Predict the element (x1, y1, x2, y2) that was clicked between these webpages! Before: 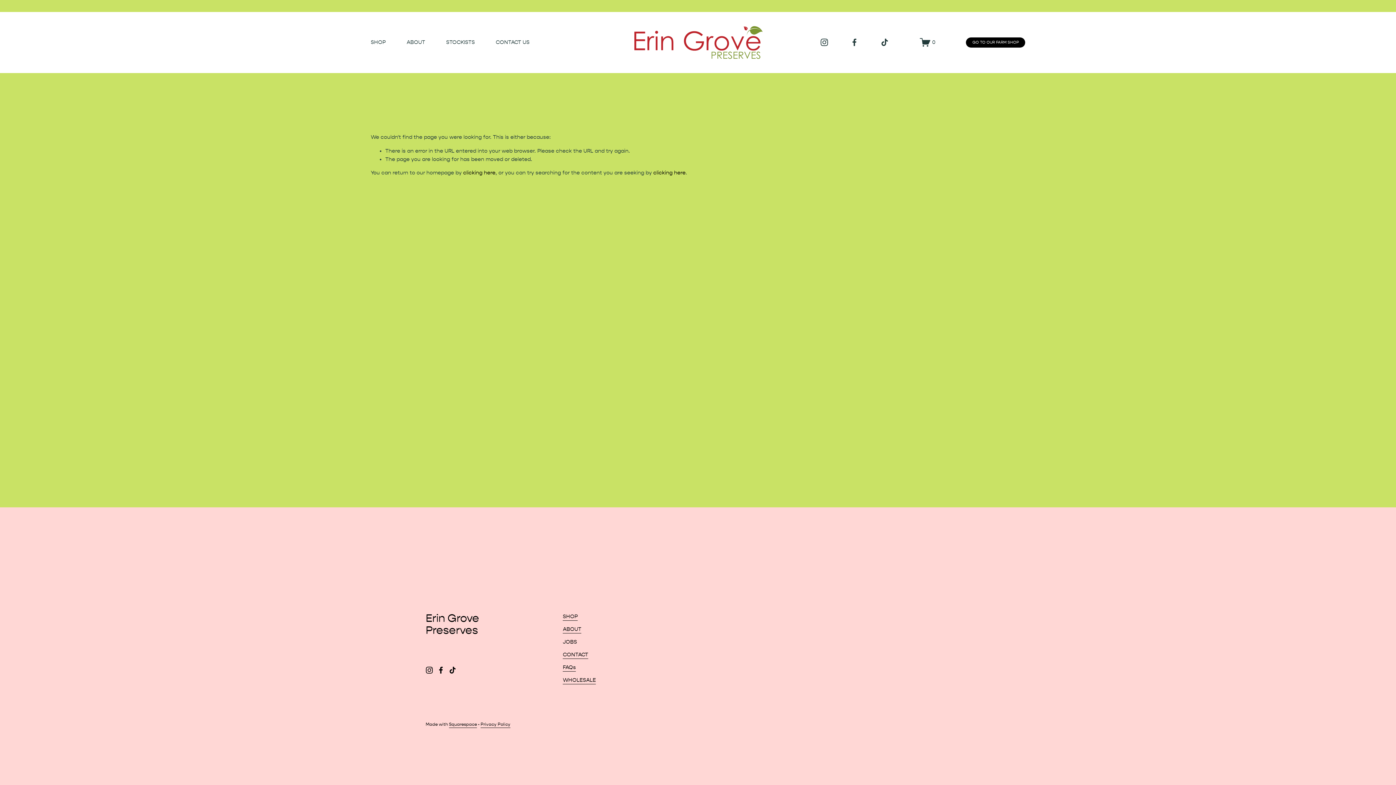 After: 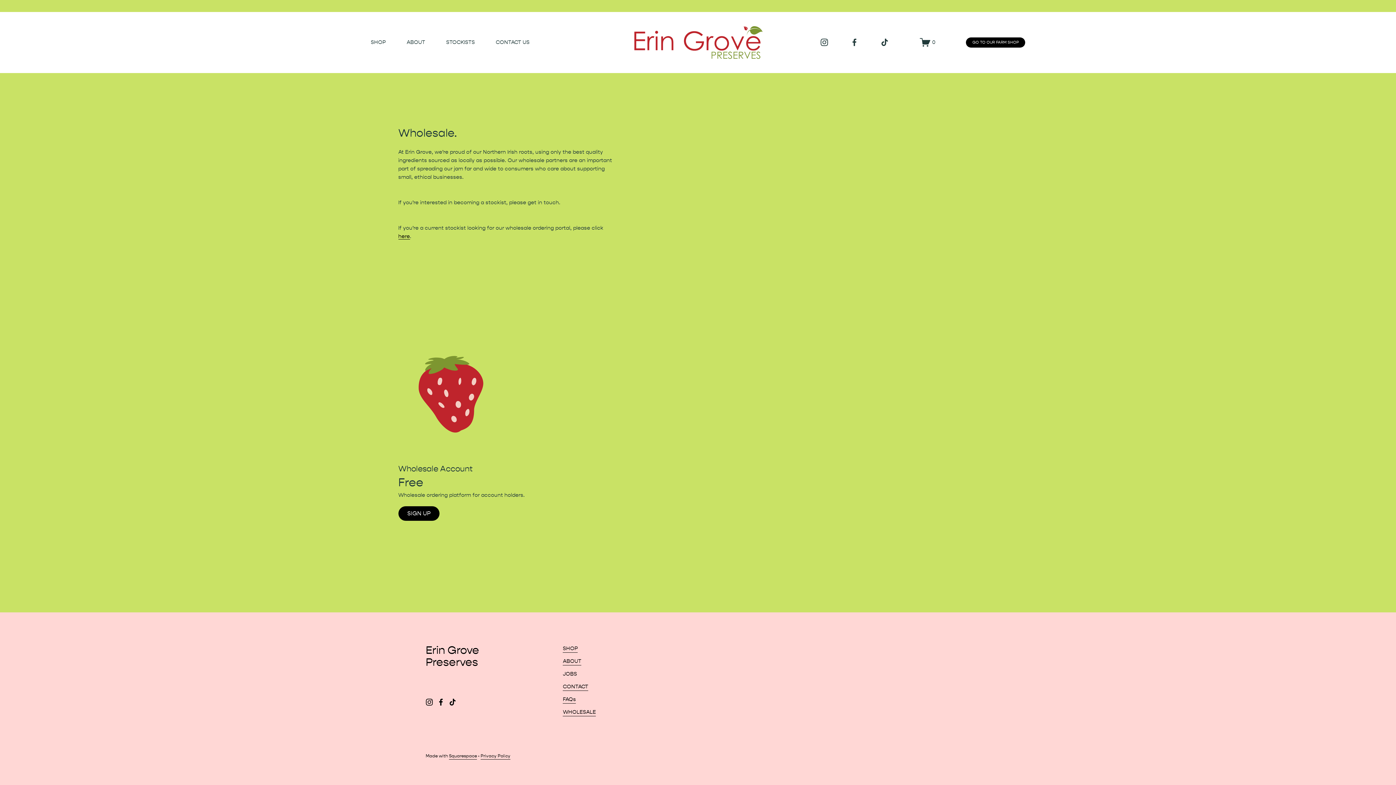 Action: bbox: (562, 676, 596, 684) label: WHOLESALE